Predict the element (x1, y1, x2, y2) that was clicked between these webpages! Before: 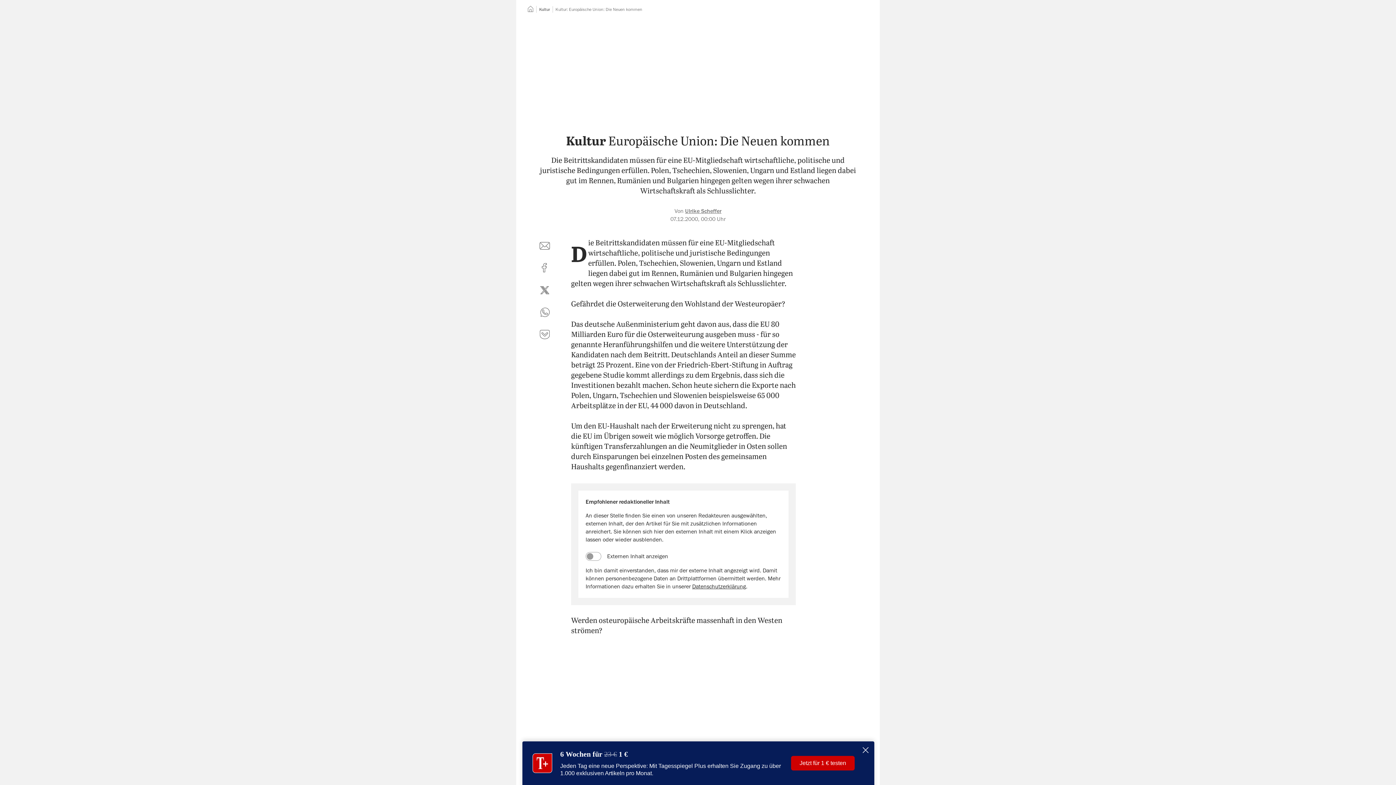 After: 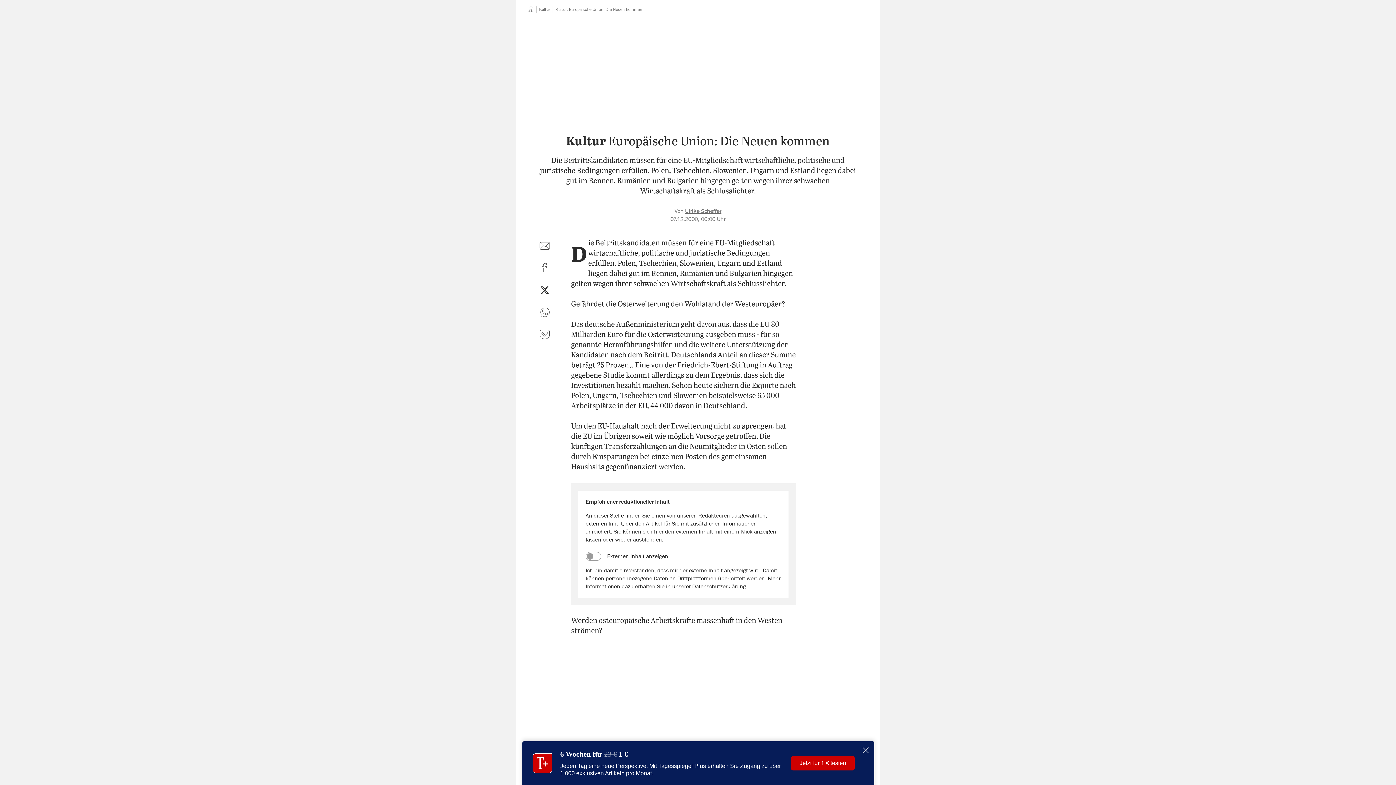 Action: bbox: (536, 281, 553, 298) label: auf Twitter teilen